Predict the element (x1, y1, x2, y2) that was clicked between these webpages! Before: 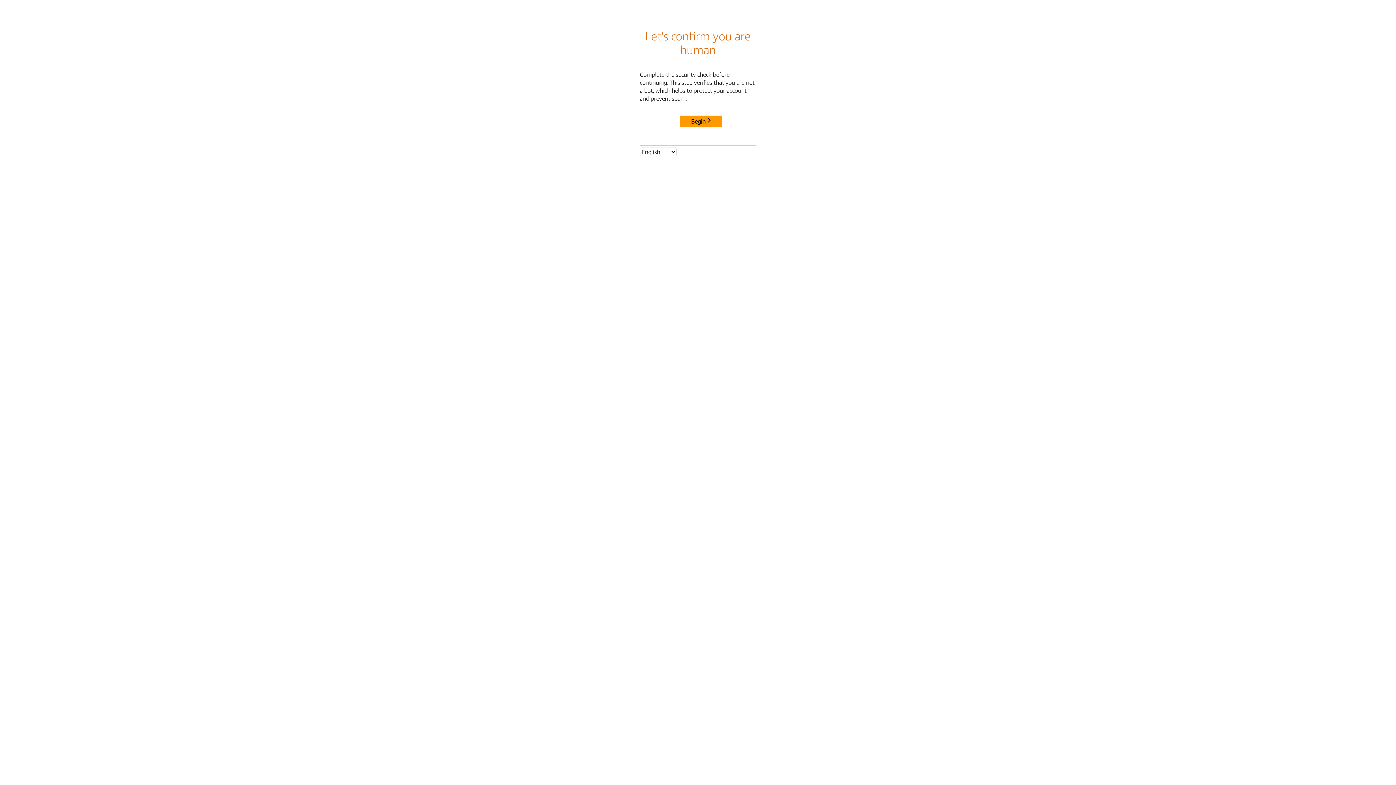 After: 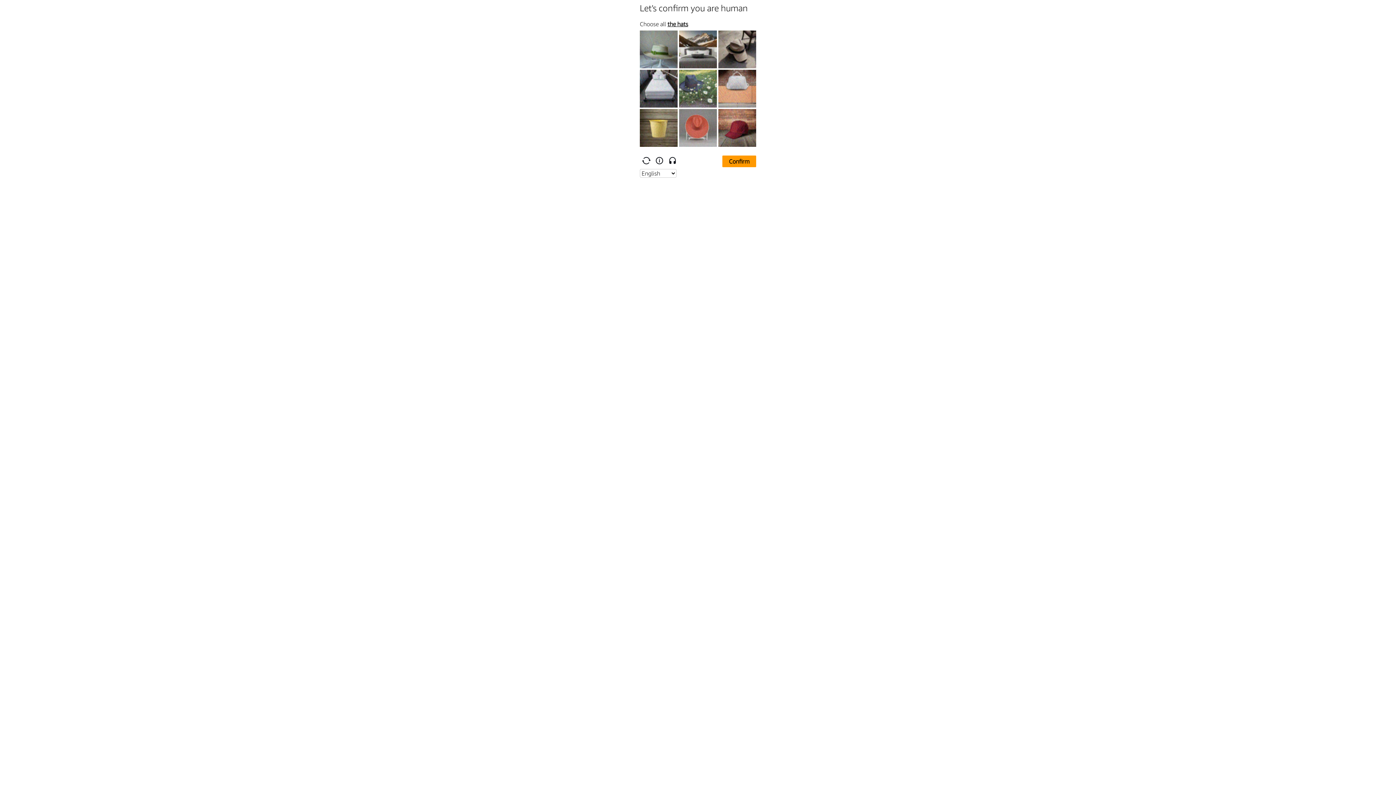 Action: bbox: (680, 115, 722, 127) label: Begin